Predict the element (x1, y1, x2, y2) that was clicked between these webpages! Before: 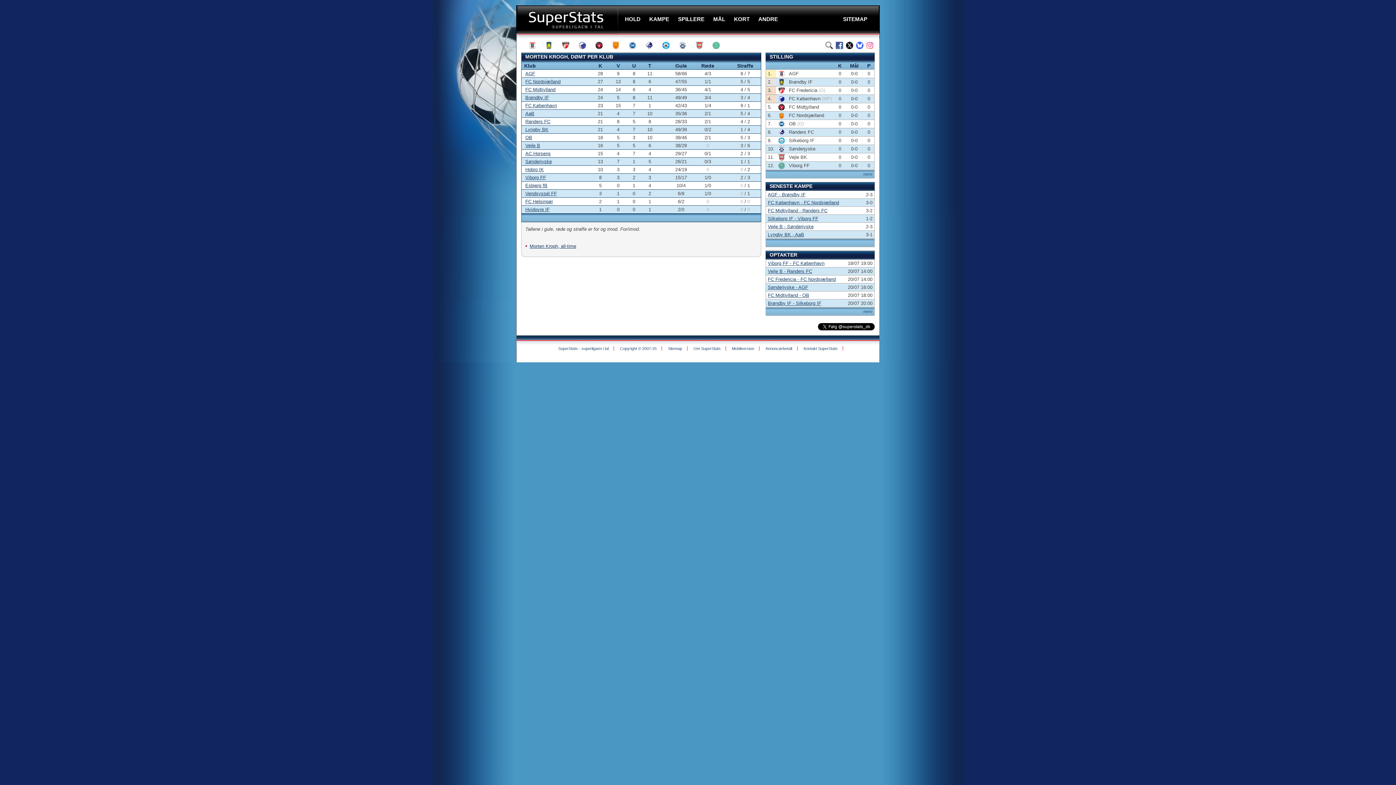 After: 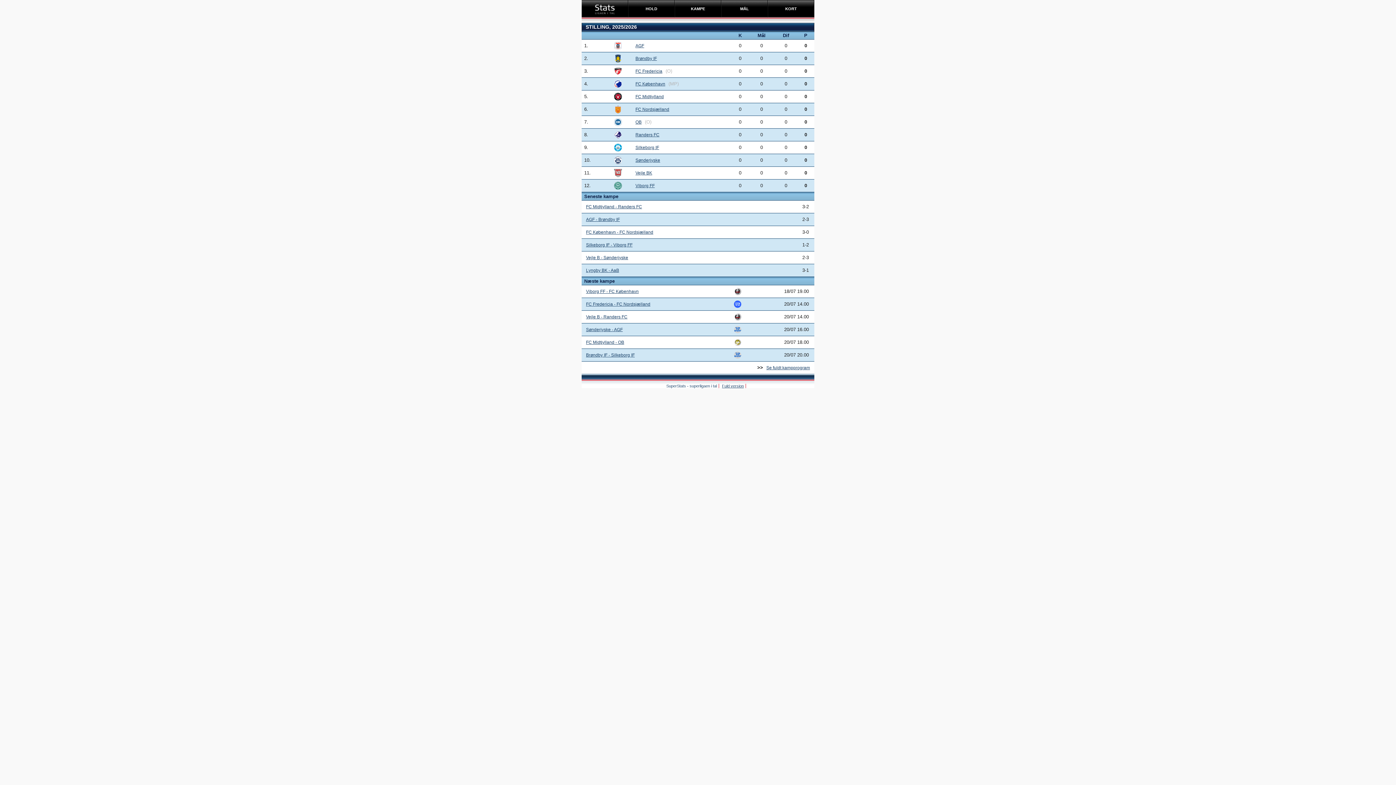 Action: label: Mobilversion bbox: (732, 346, 754, 350)